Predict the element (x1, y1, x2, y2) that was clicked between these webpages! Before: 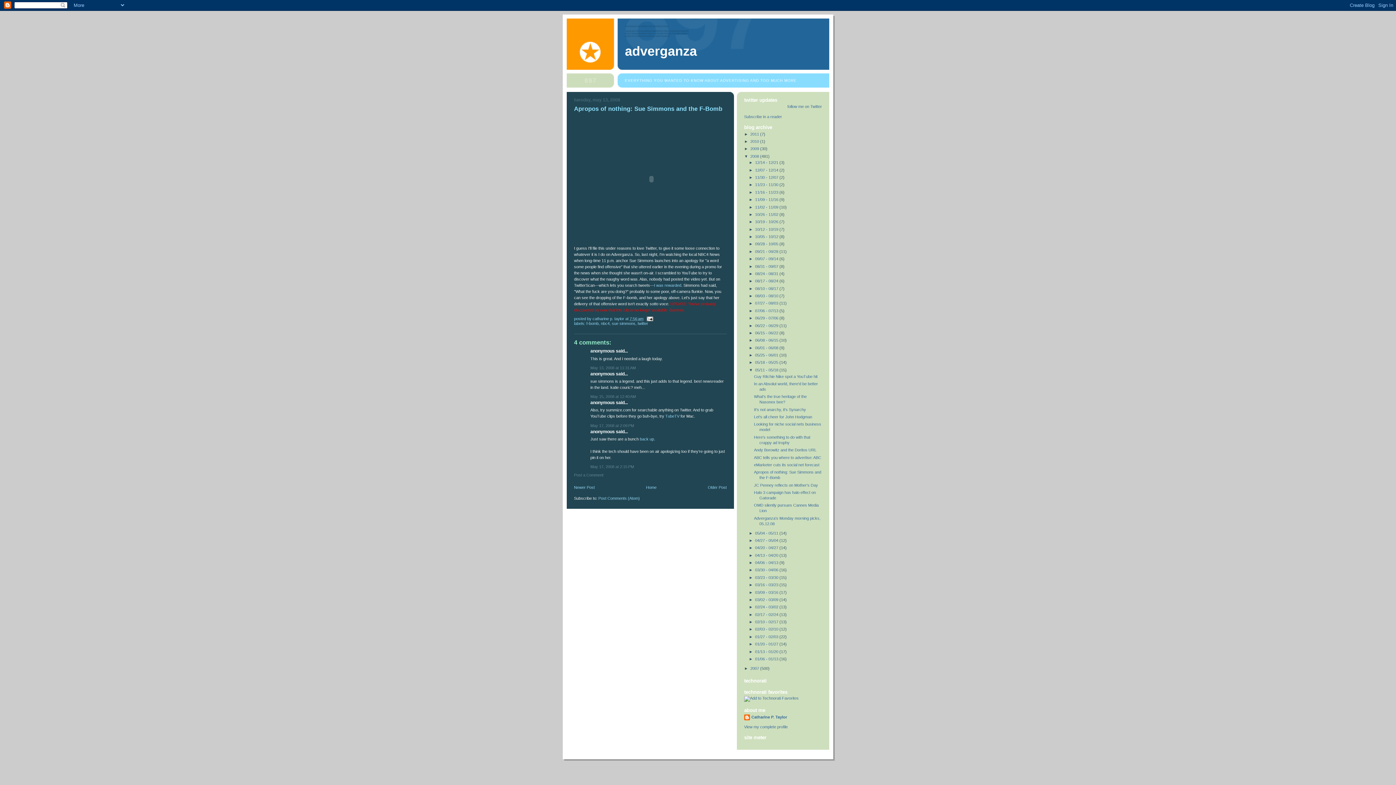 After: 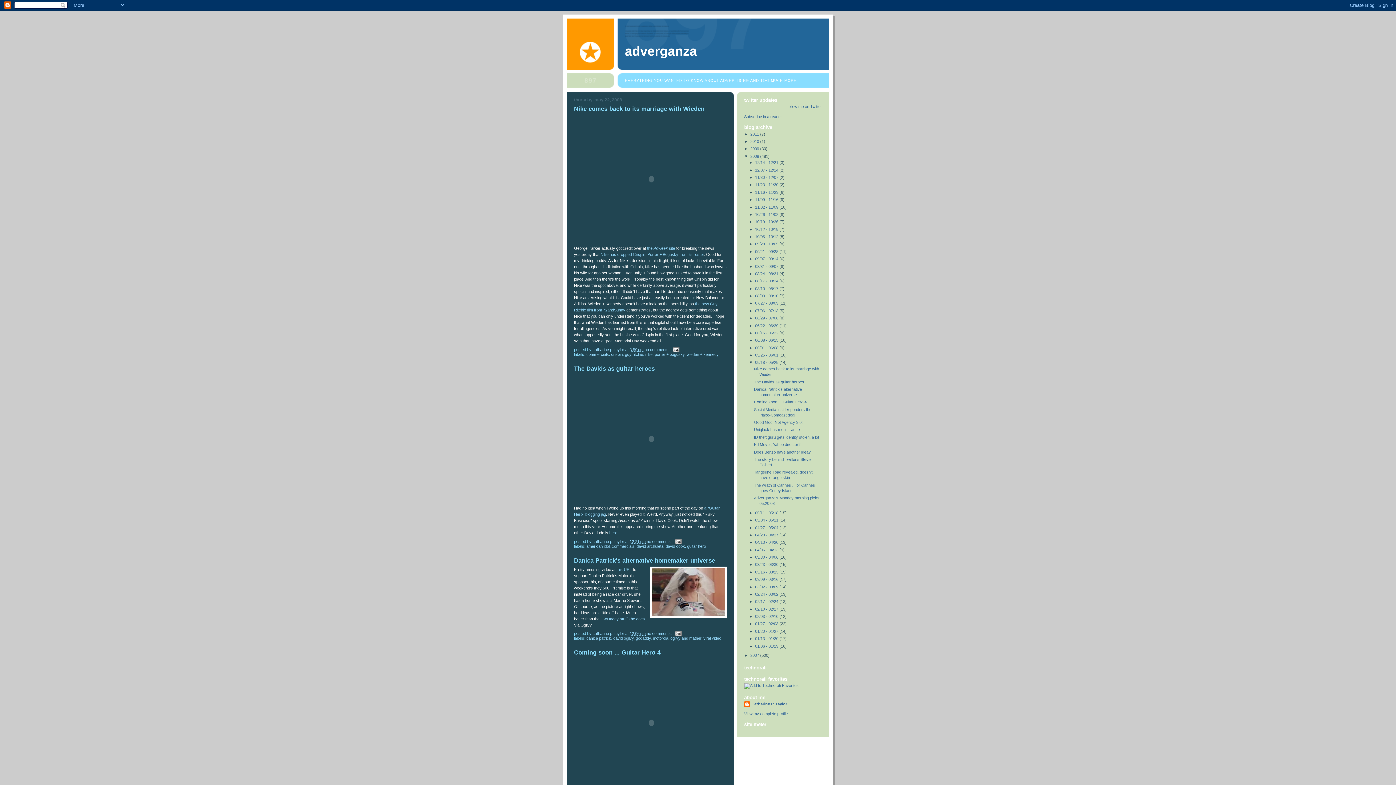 Action: label: 05/18 - 05/25  bbox: (755, 360, 779, 364)